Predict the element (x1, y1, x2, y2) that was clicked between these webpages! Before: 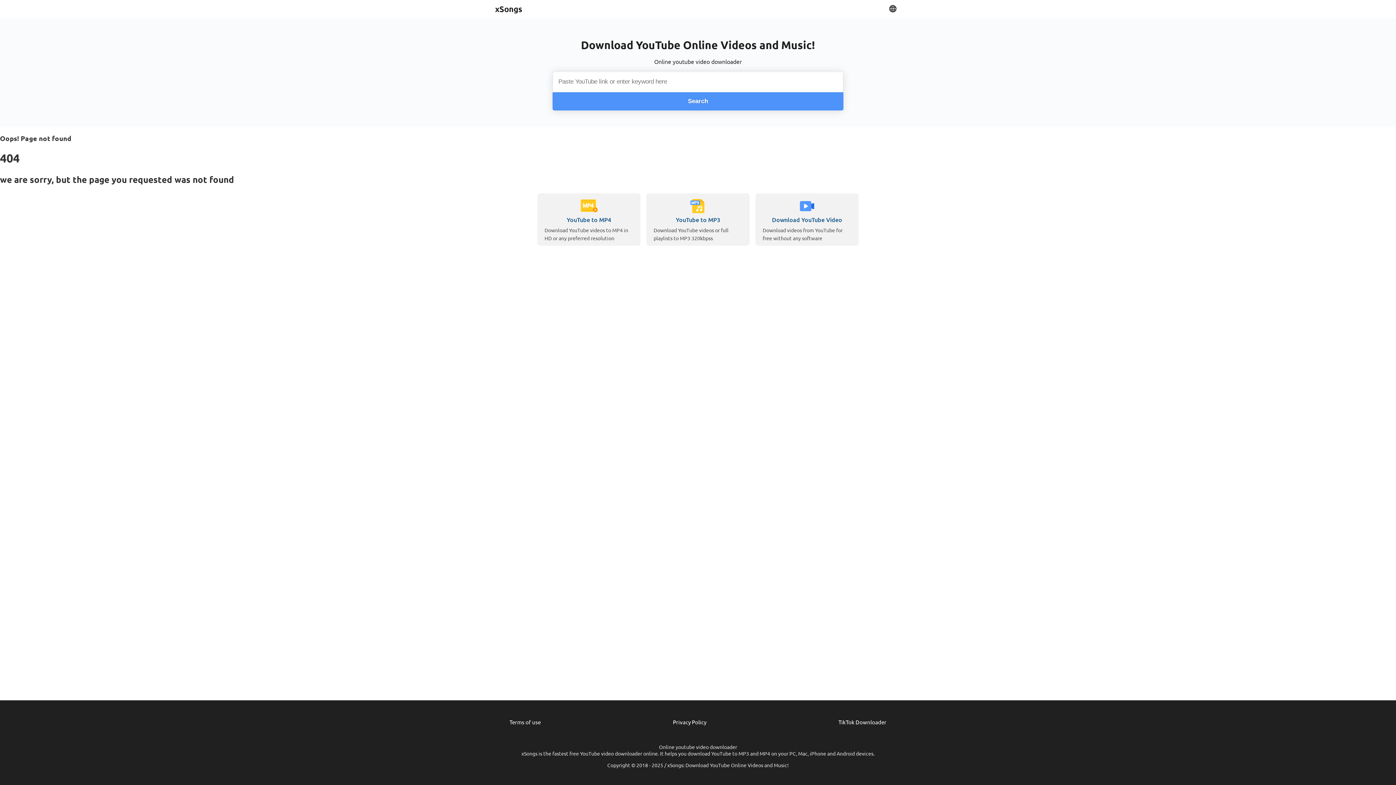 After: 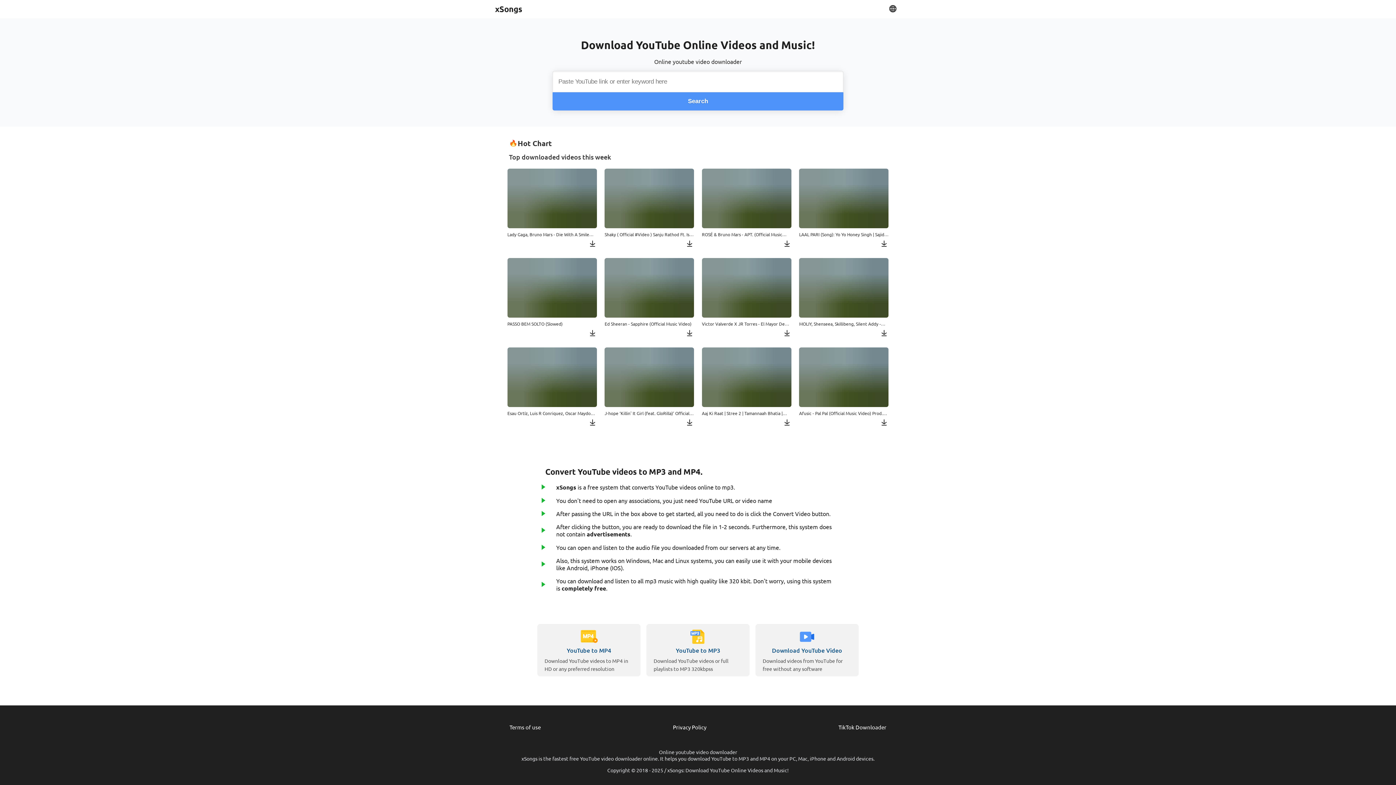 Action: bbox: (646, 193, 749, 245) label: YouTube to MP3
Download YouTube videos or full playlists to MP3 320kbpss